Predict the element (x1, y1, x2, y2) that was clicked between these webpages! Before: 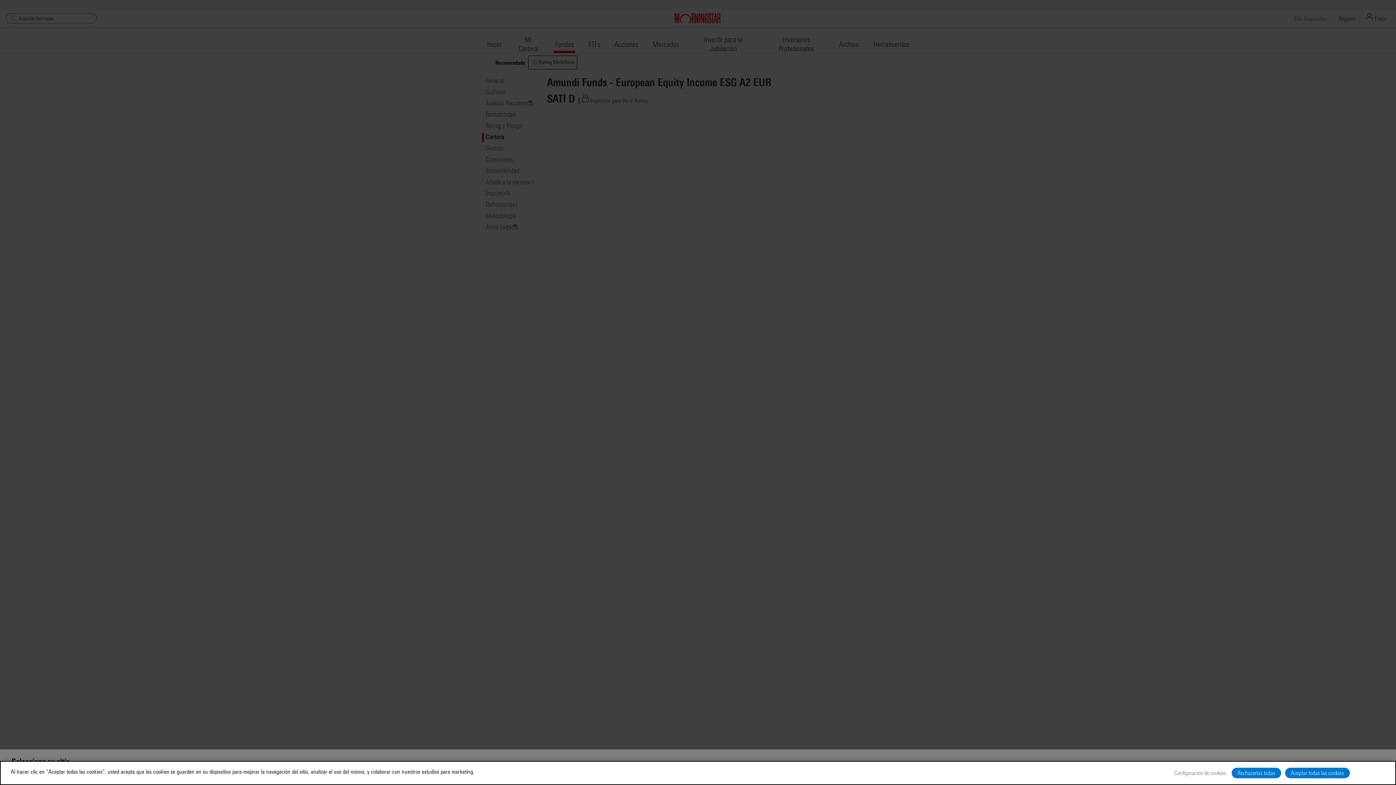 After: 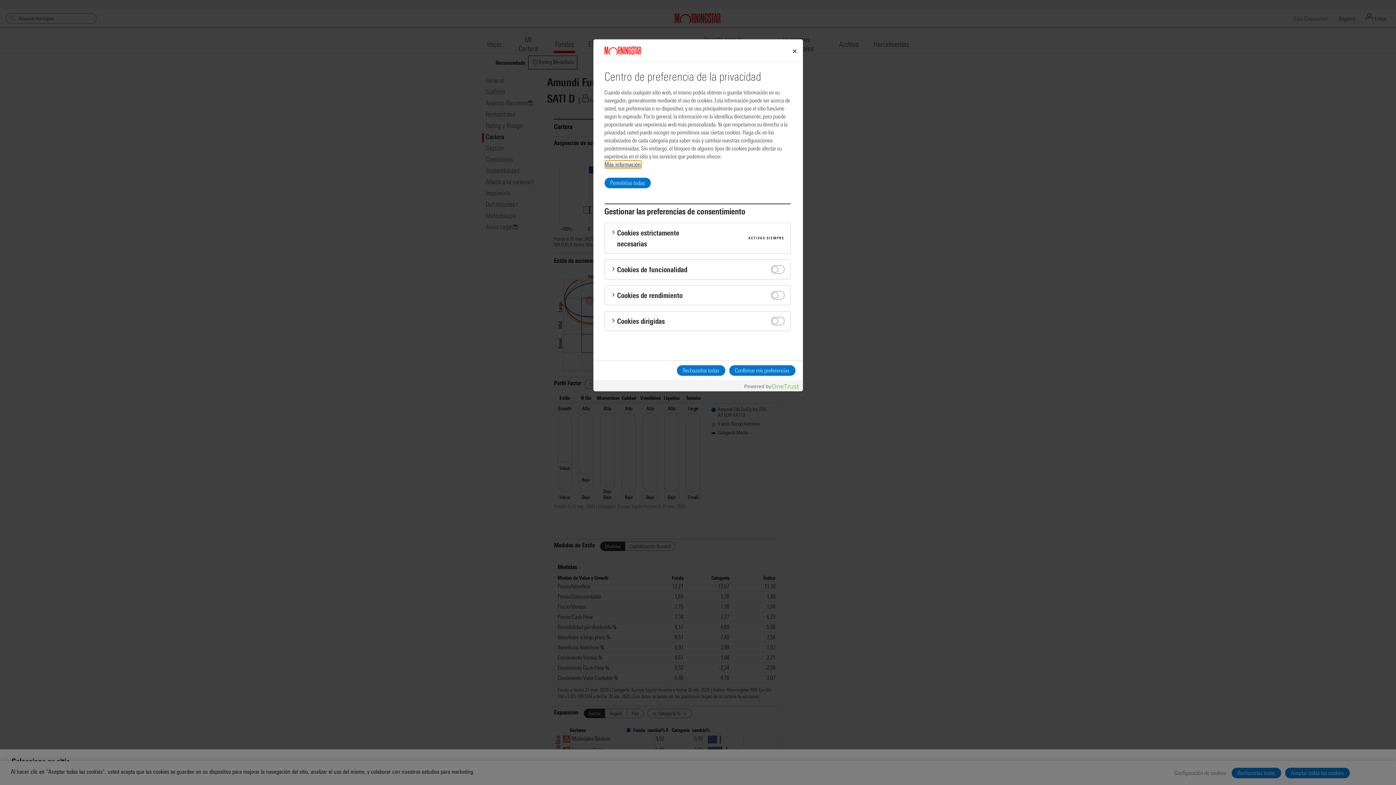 Action: label: Configuración de cookies bbox: (1173, 768, 1228, 778)